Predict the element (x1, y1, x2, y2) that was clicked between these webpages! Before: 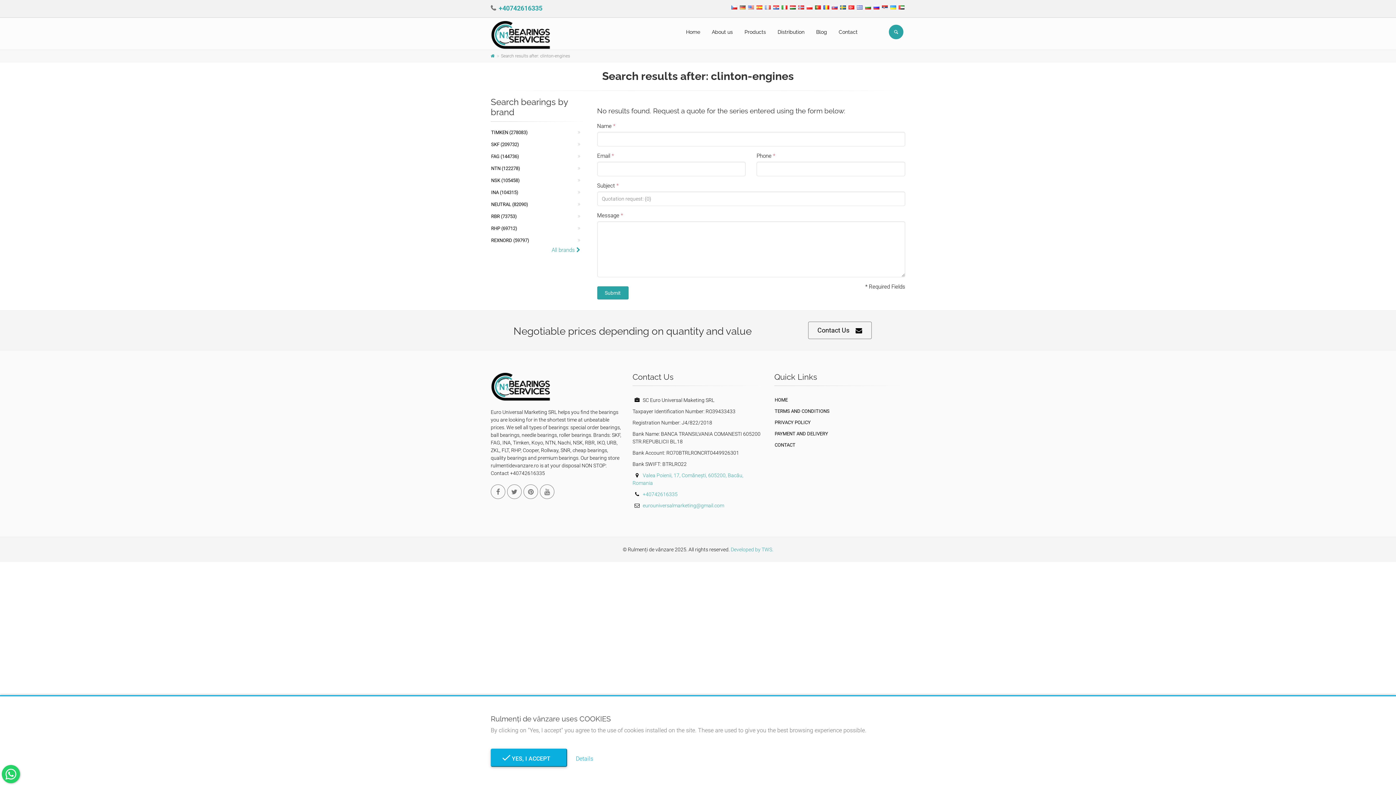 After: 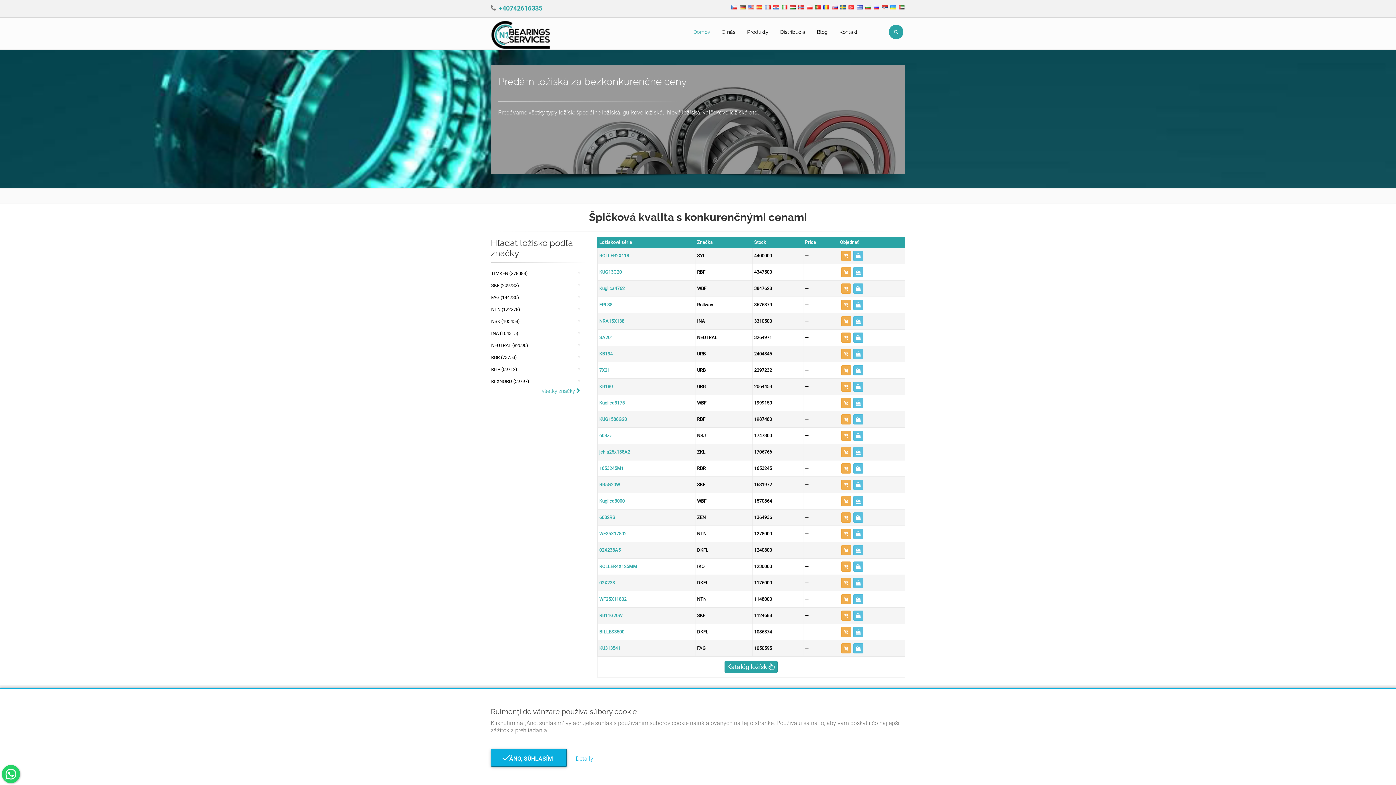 Action: bbox: (832, 5, 837, 9)